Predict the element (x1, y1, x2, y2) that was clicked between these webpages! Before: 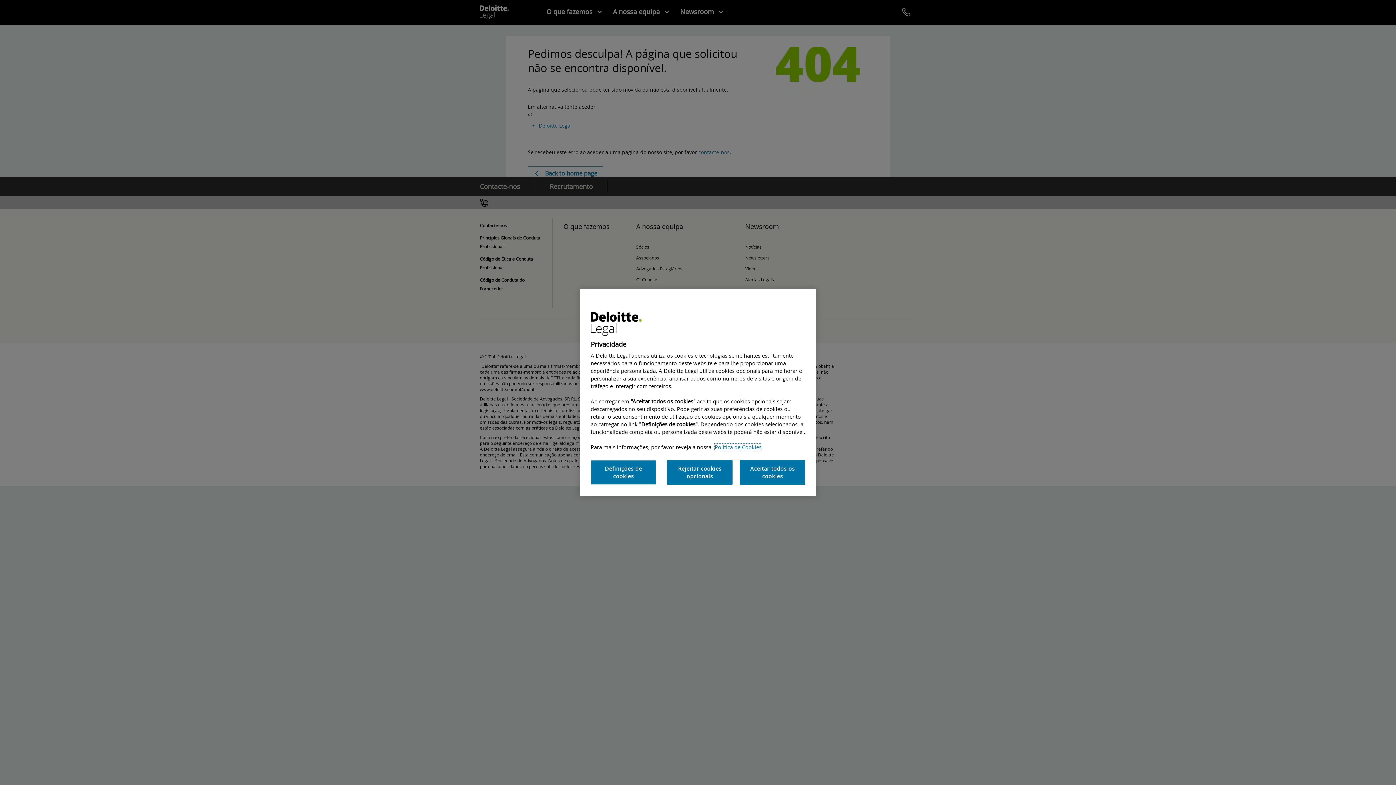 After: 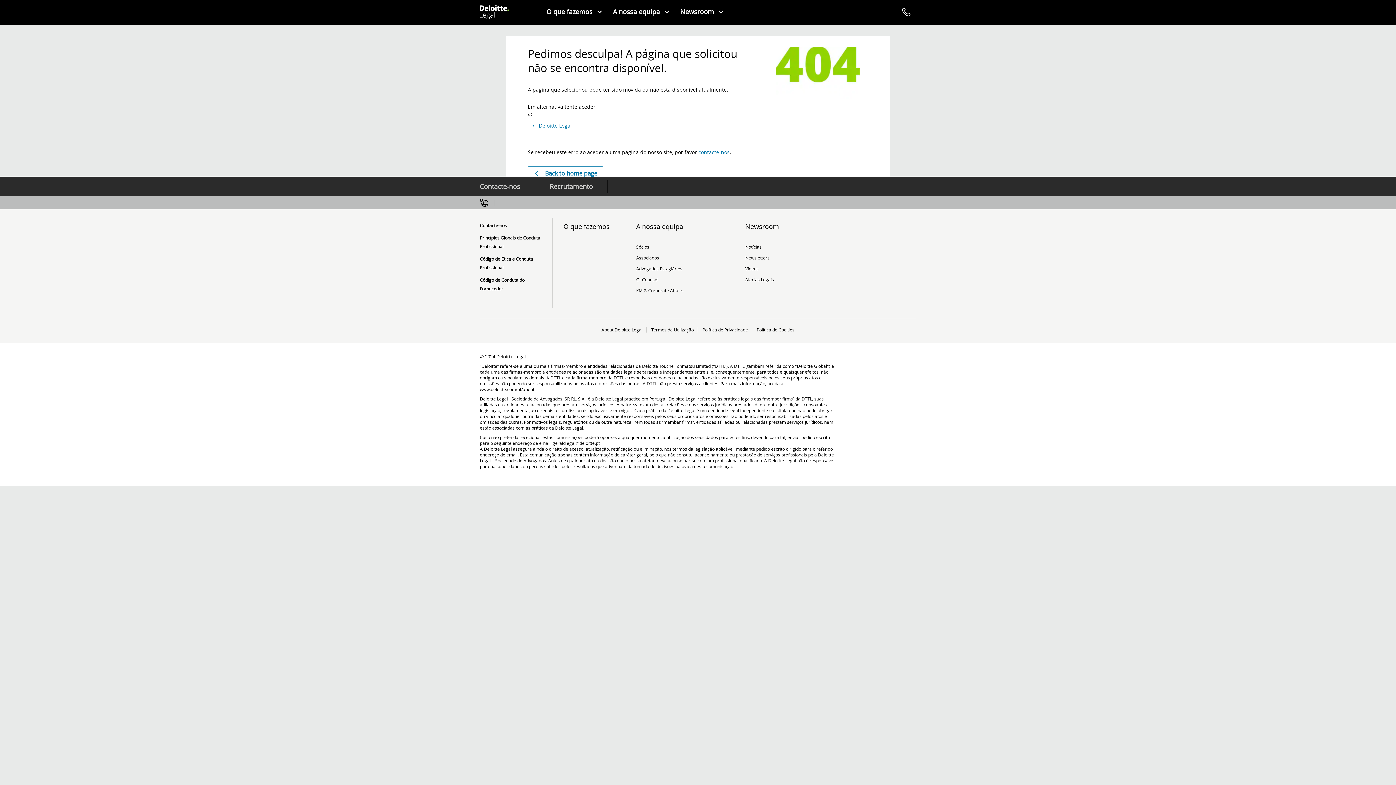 Action: label: Aceitar todos os cookies bbox: (740, 460, 805, 485)